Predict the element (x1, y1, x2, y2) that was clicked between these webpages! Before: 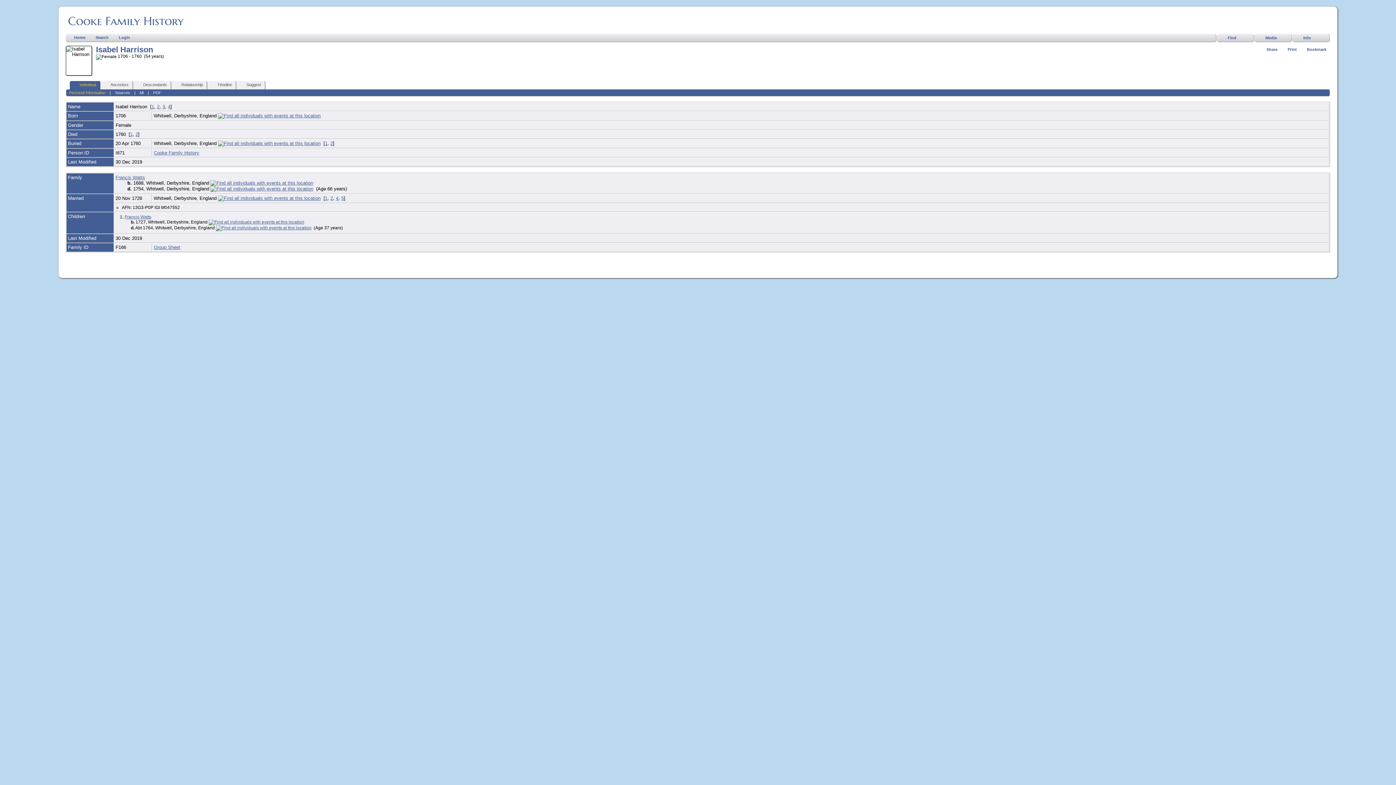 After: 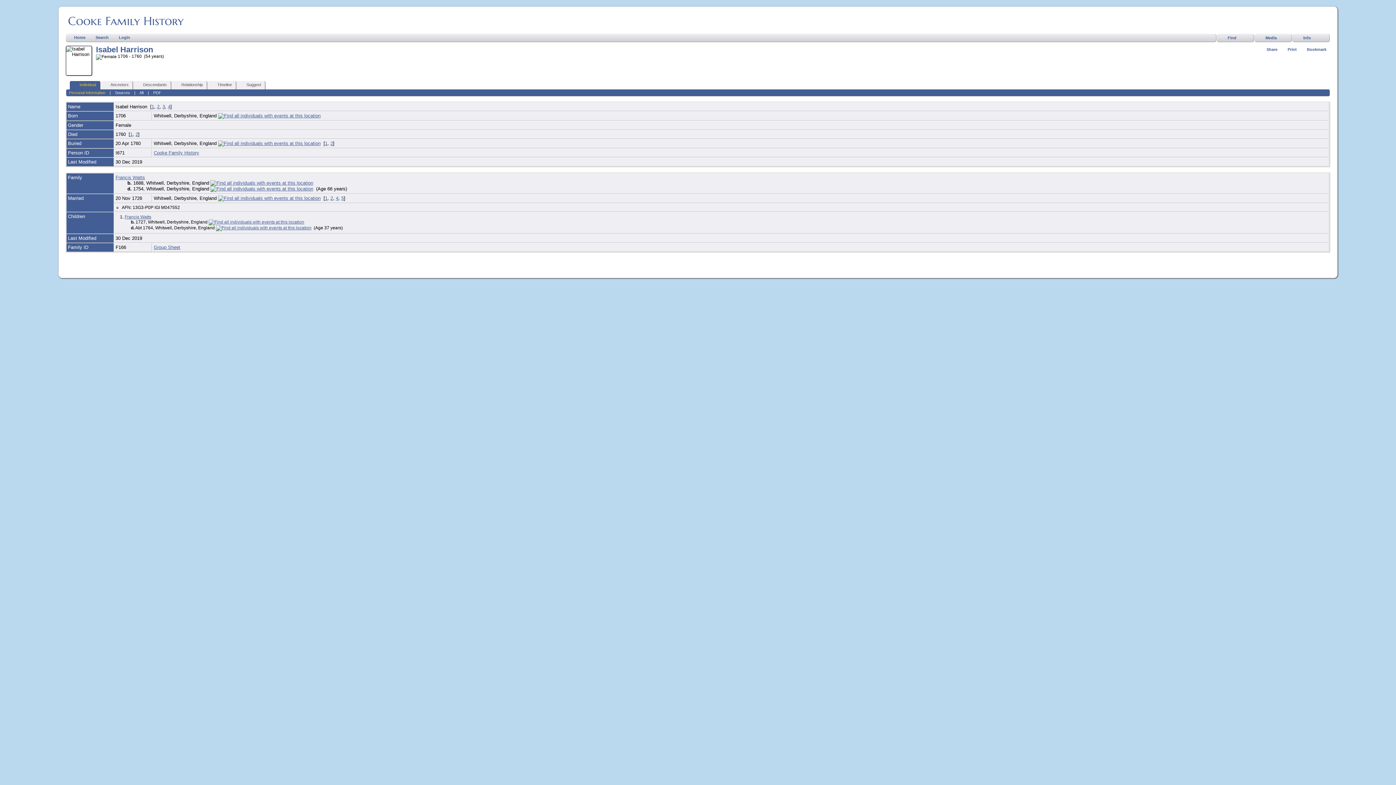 Action: label: 1 bbox: (325, 195, 327, 201)